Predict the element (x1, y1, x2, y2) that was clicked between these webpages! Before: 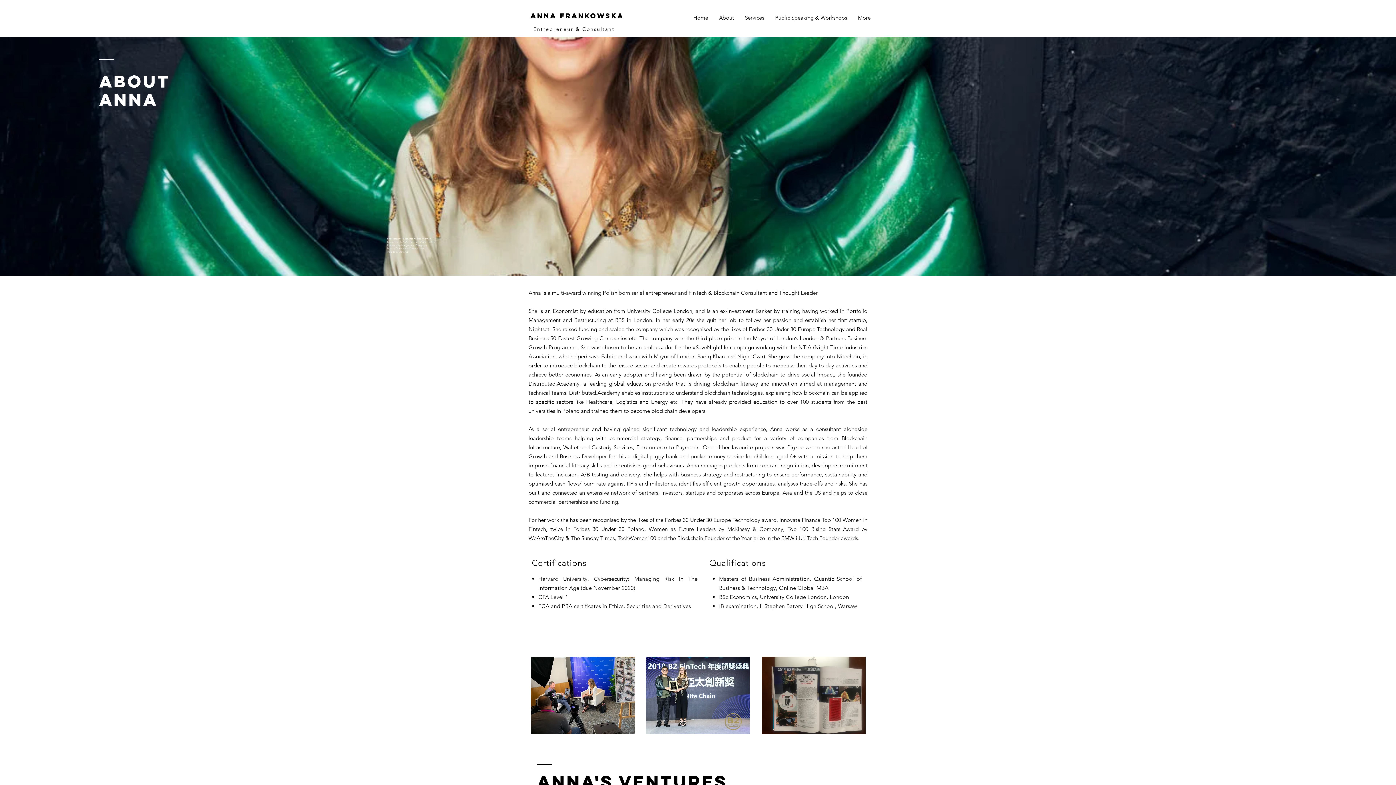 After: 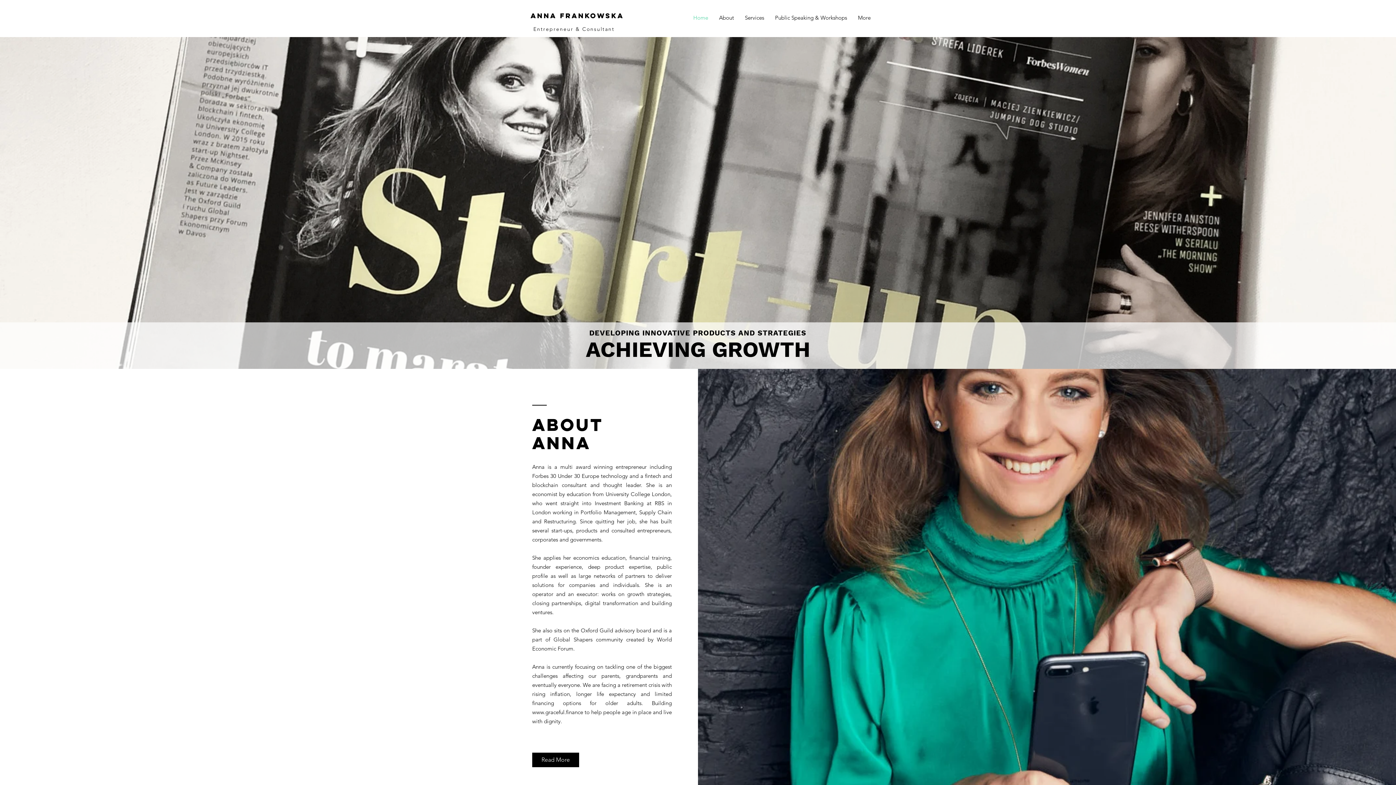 Action: bbox: (688, 8, 713, 26) label: Home